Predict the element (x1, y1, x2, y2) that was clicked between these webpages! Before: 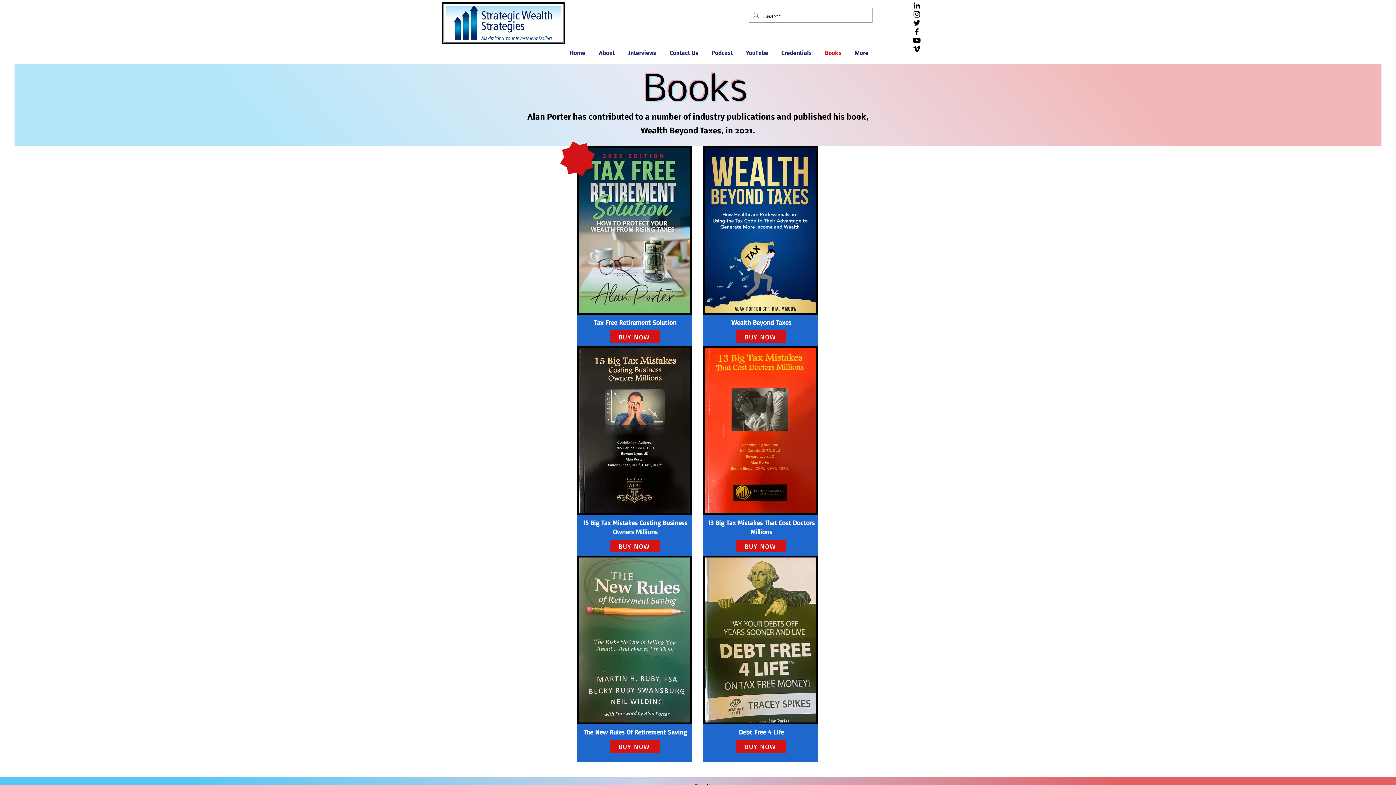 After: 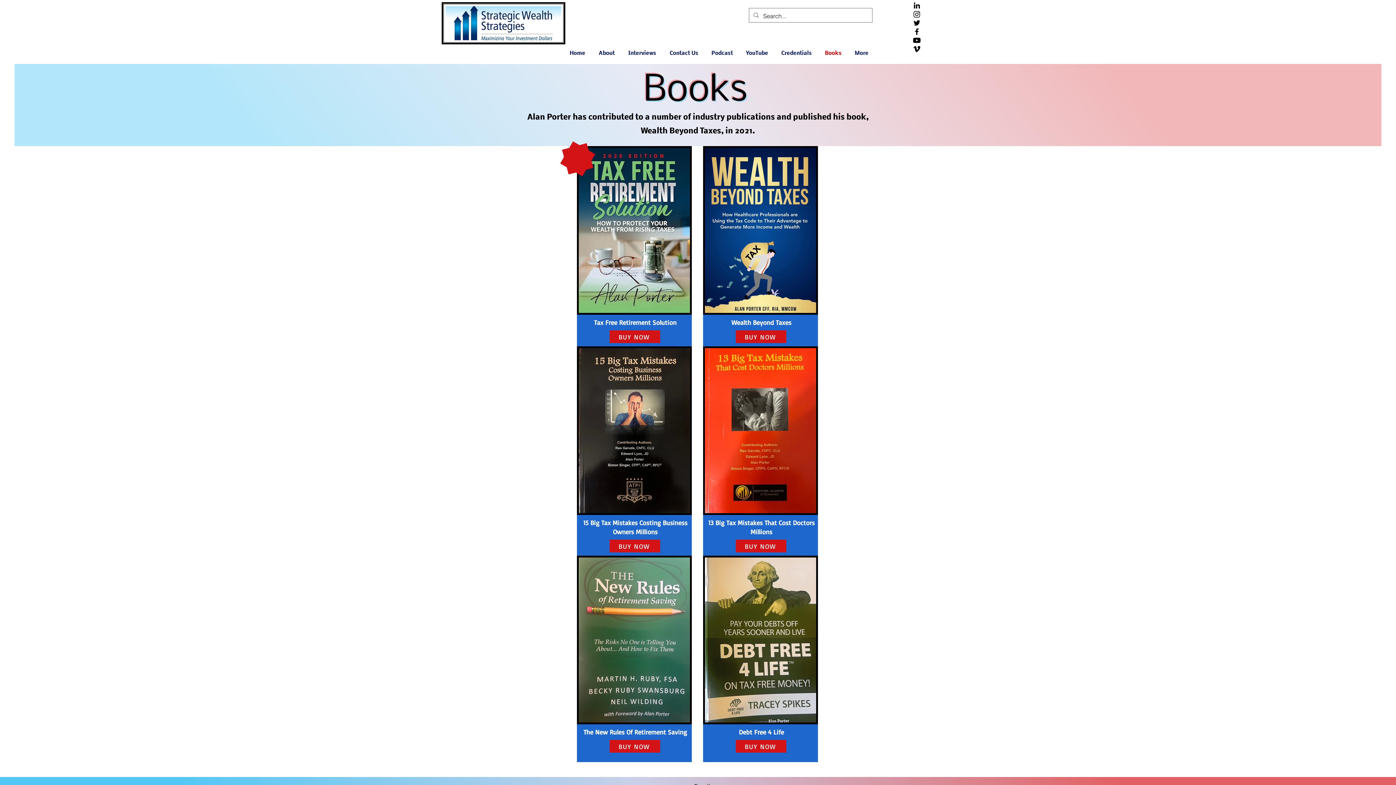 Action: label: BUY NOW bbox: (609, 540, 660, 552)